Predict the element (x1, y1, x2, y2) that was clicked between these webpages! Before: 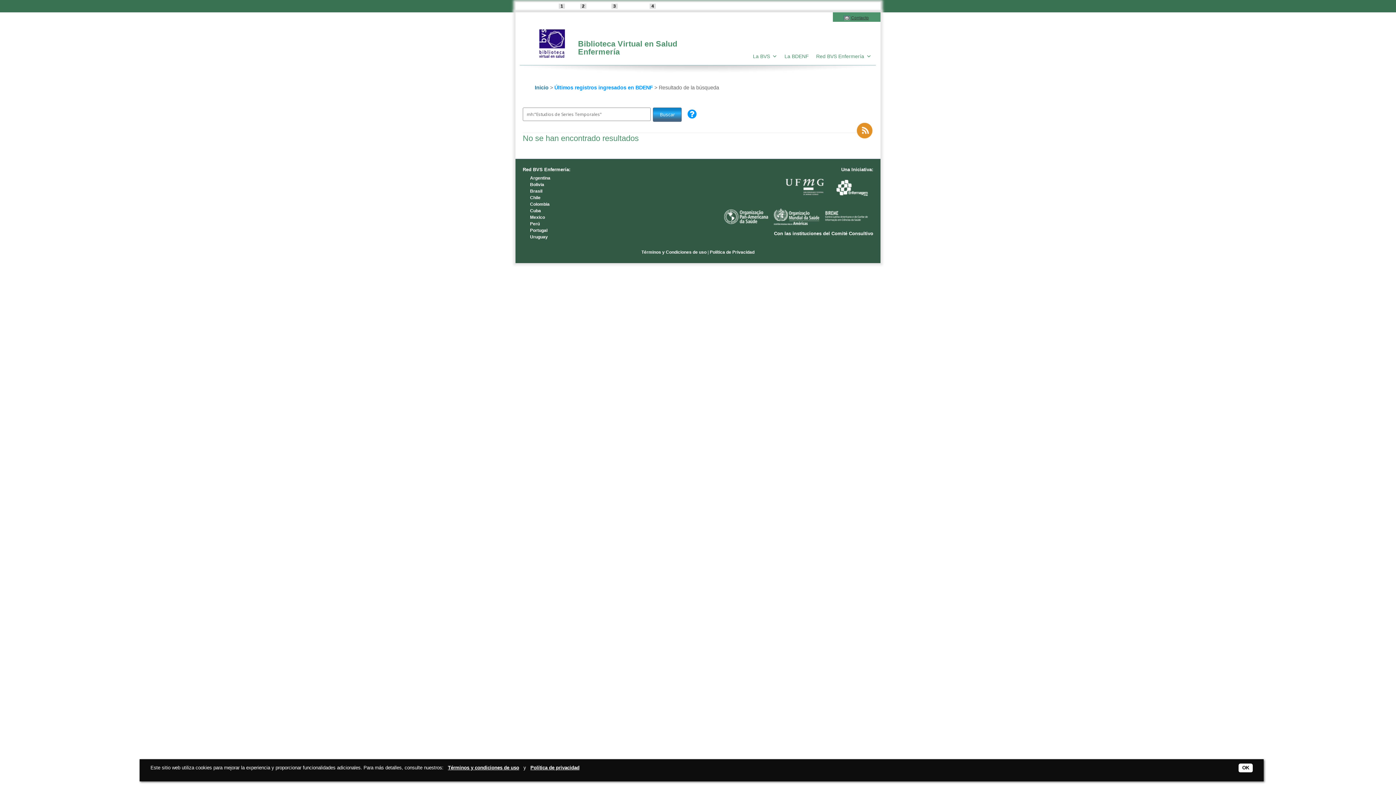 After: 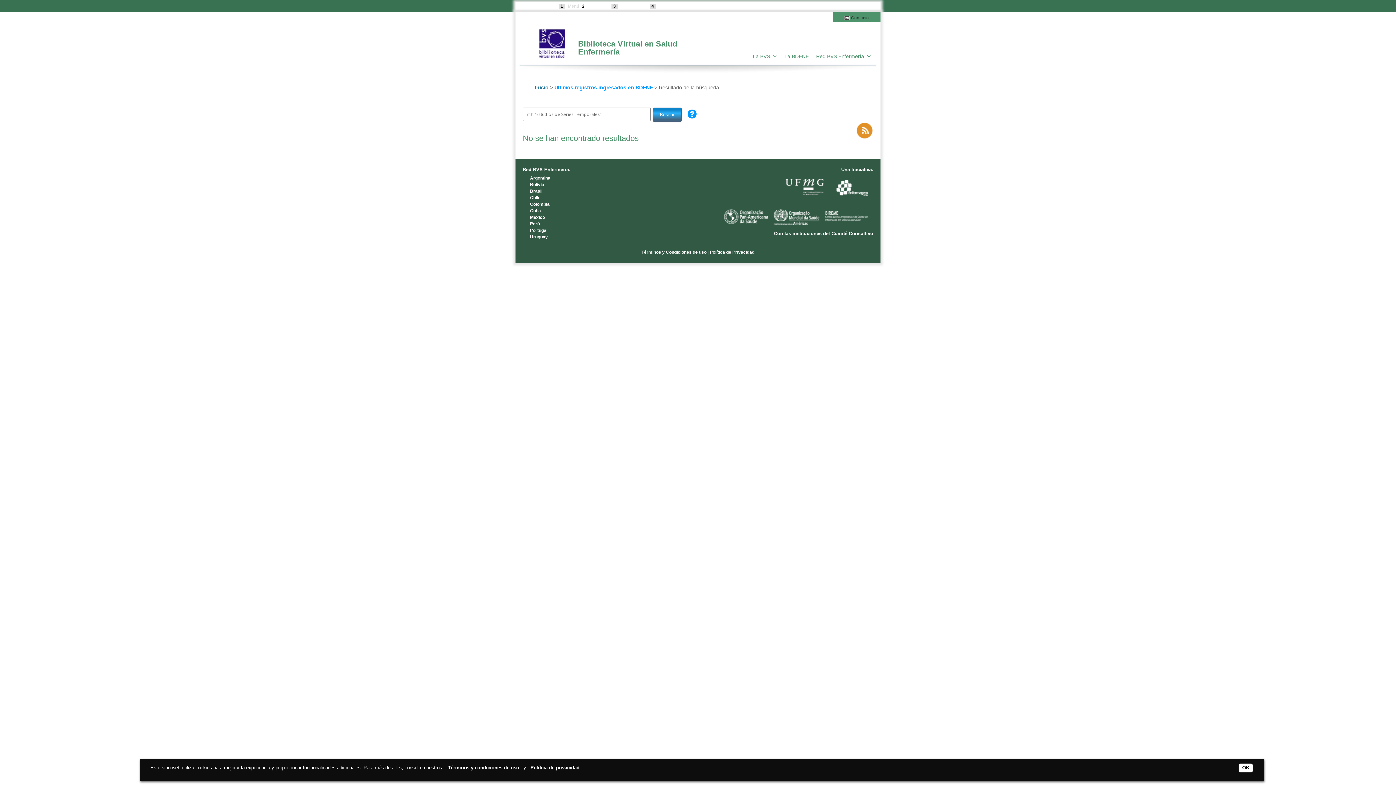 Action: bbox: (568, 3, 586, 8) label: Menú 2